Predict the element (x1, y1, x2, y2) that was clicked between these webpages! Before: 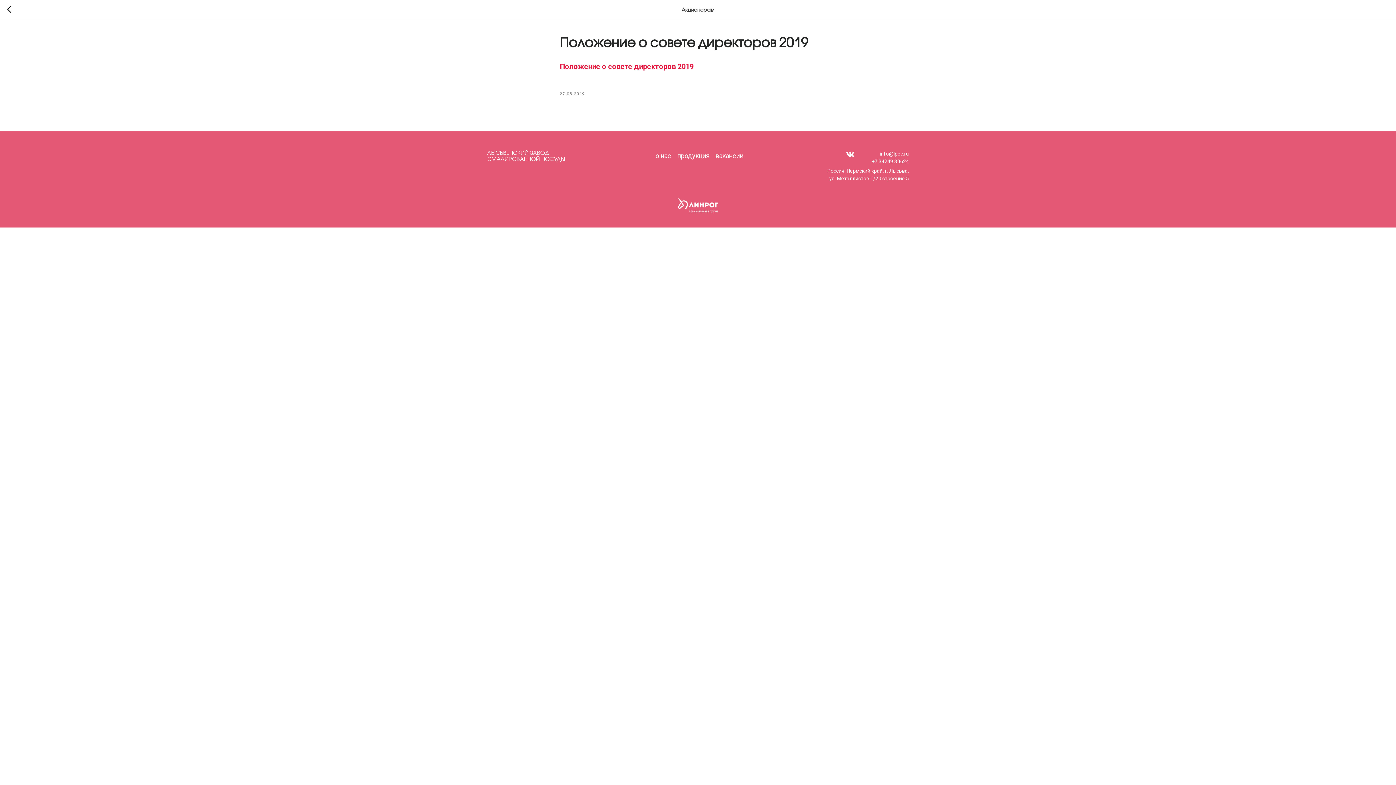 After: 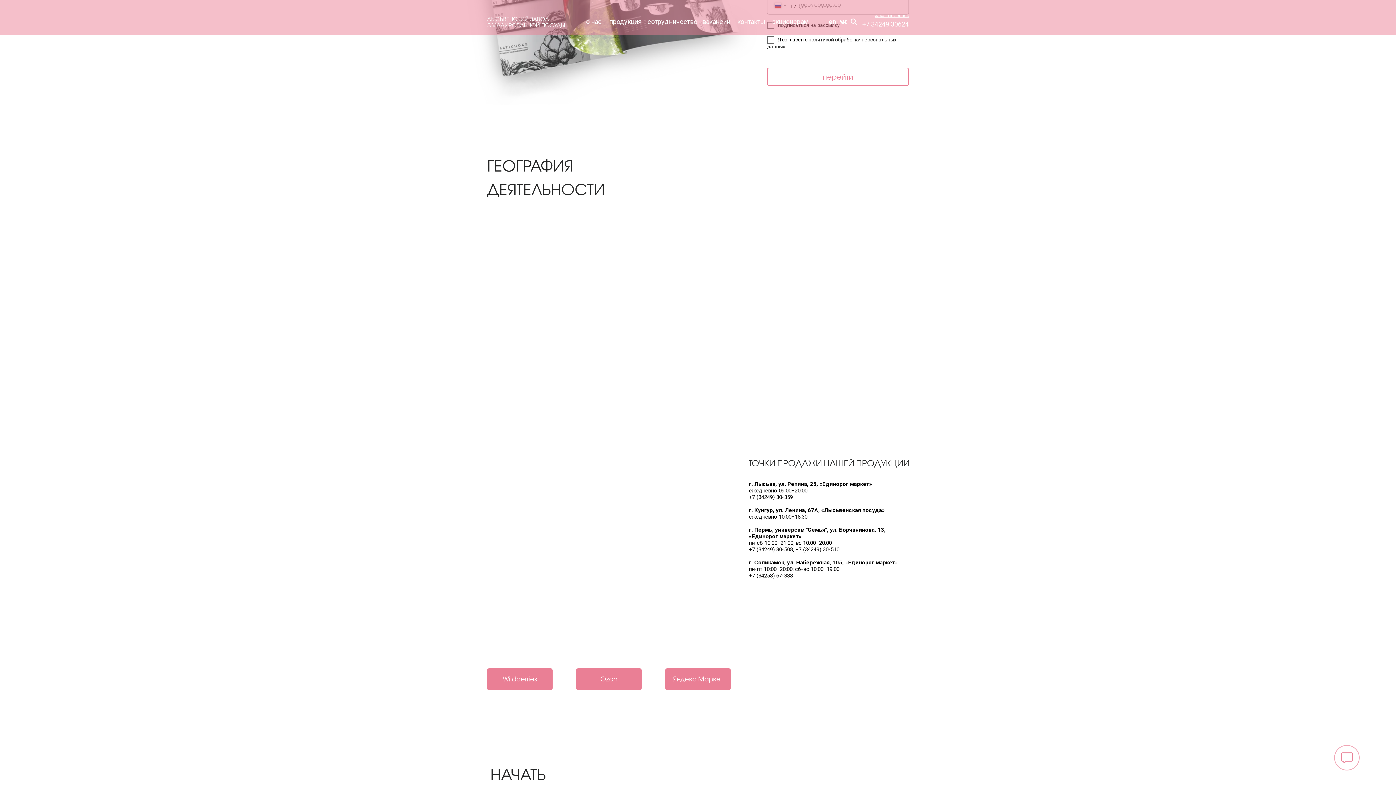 Action: bbox: (677, 152, 709, 159) label: продукция